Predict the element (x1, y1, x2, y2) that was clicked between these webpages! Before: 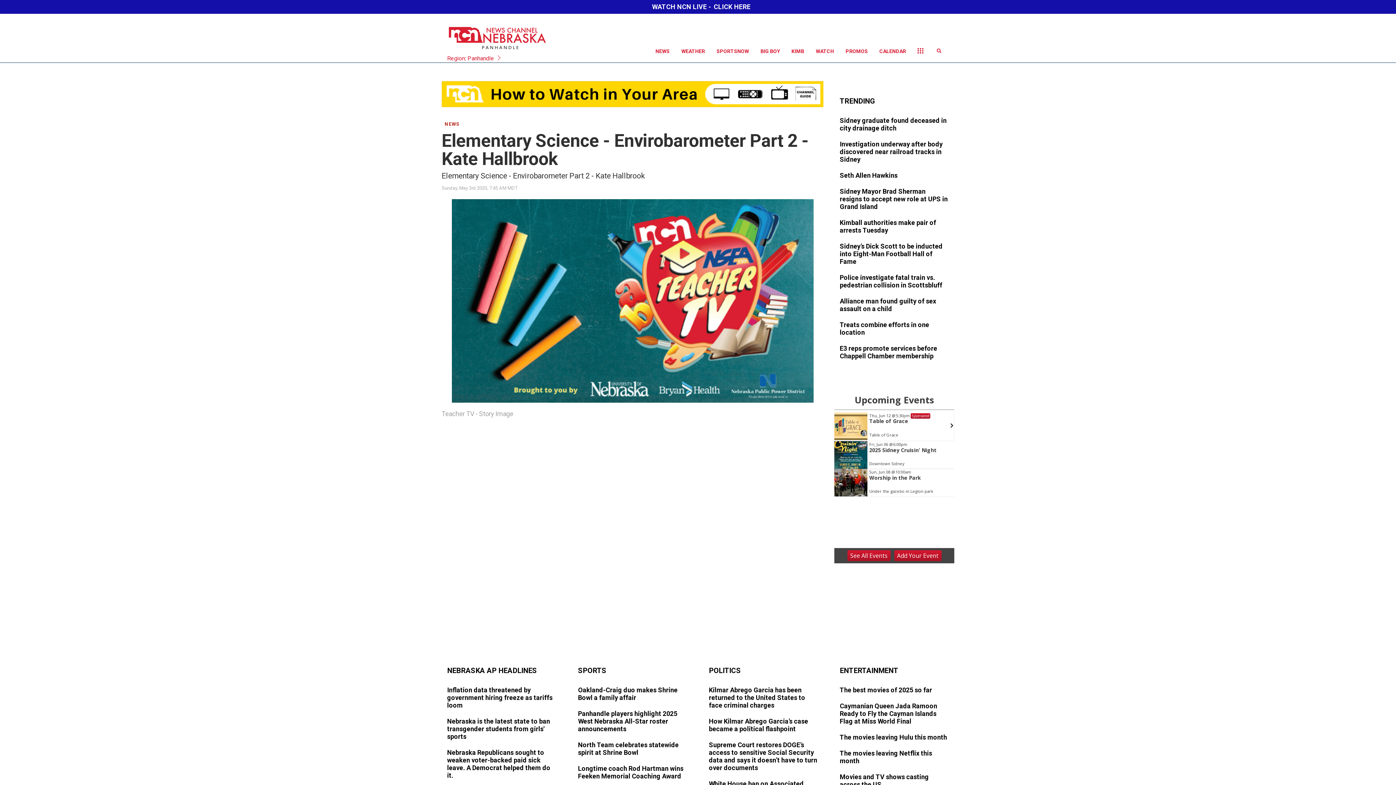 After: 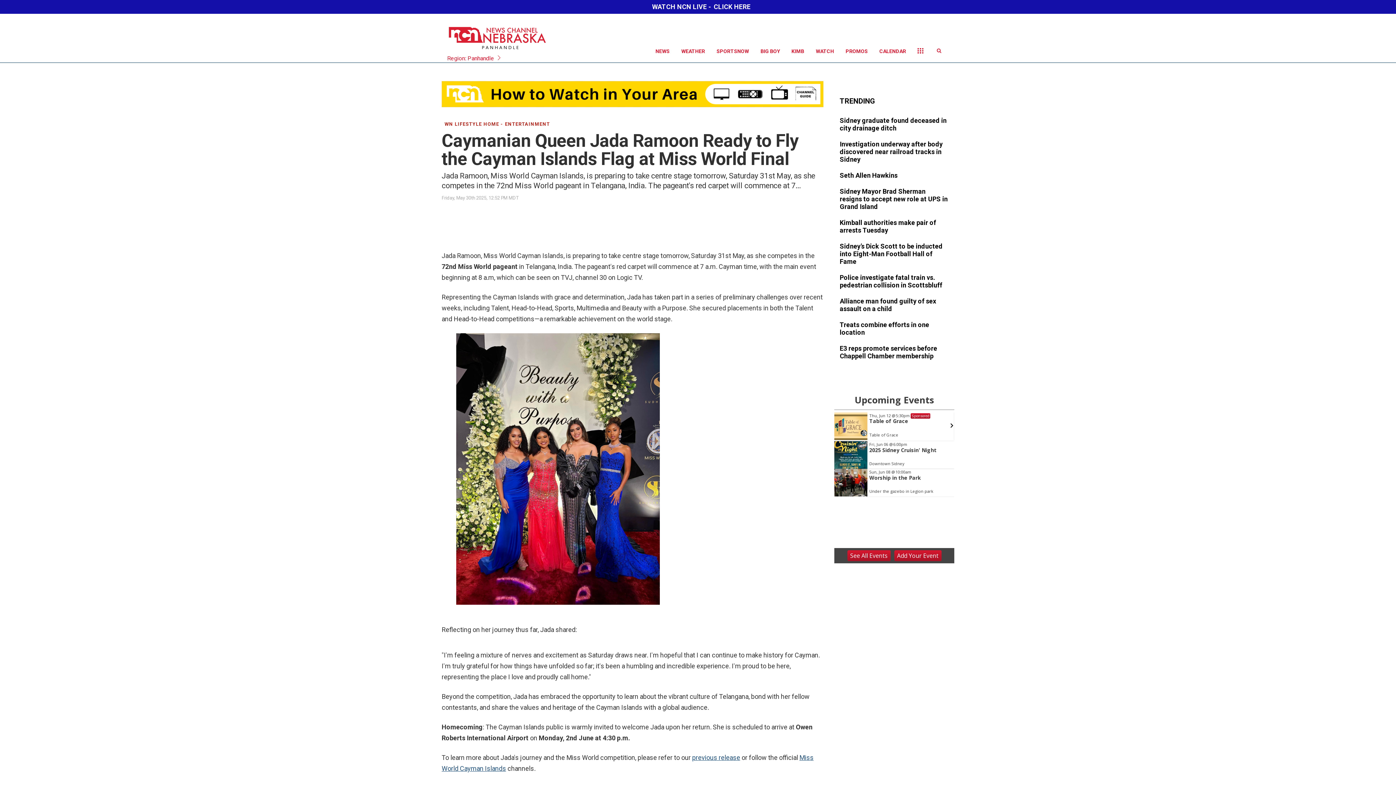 Action: bbox: (840, 702, 949, 726)